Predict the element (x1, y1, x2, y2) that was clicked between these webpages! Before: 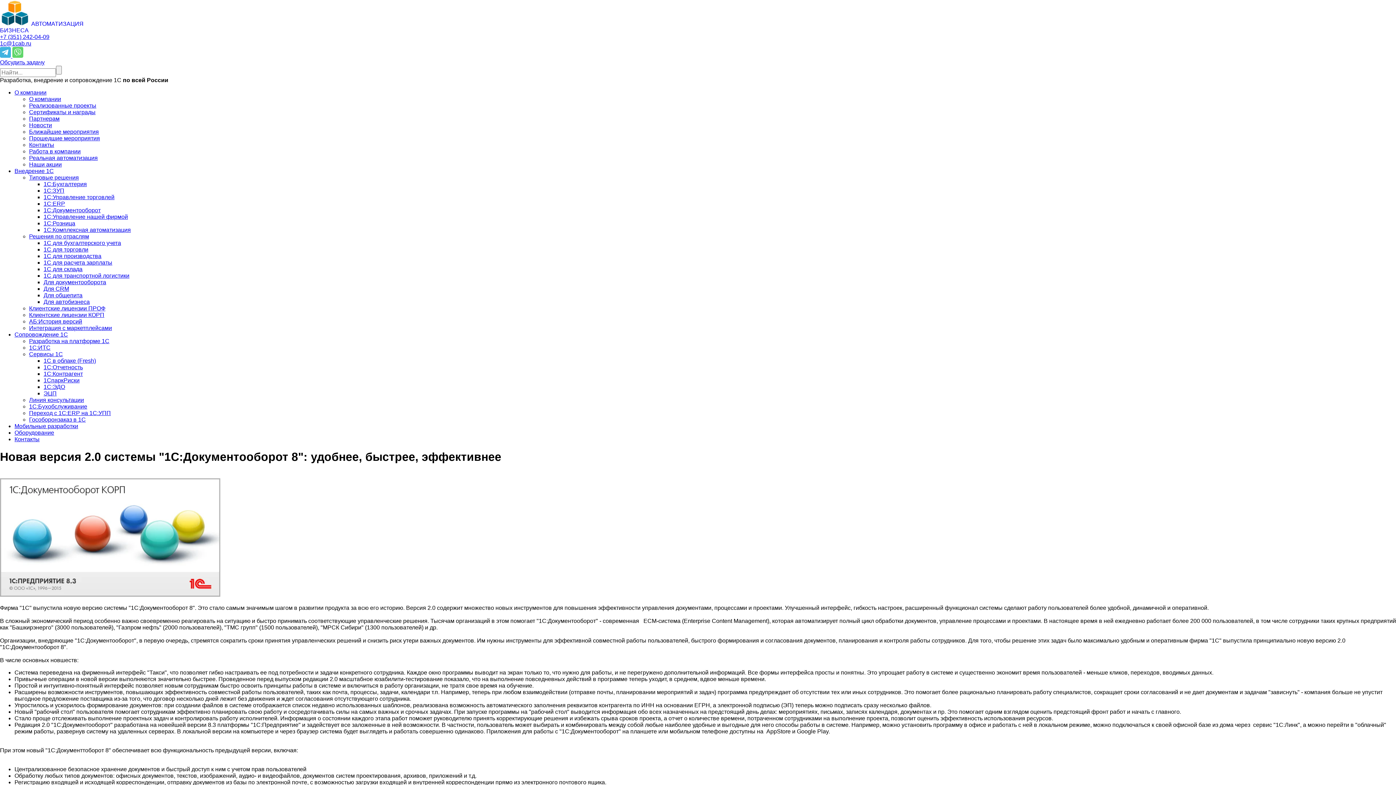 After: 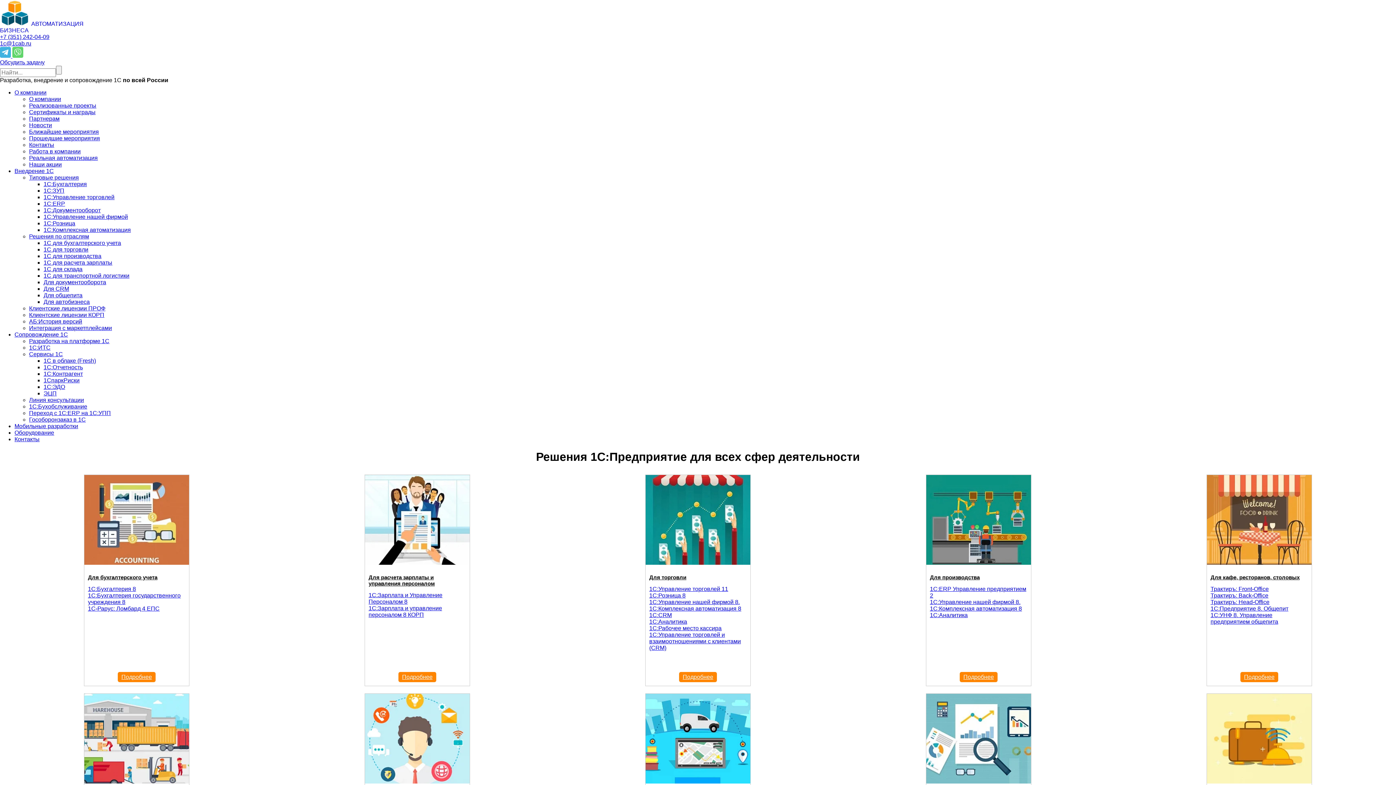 Action: label: Внедрение 1С bbox: (14, 168, 53, 174)